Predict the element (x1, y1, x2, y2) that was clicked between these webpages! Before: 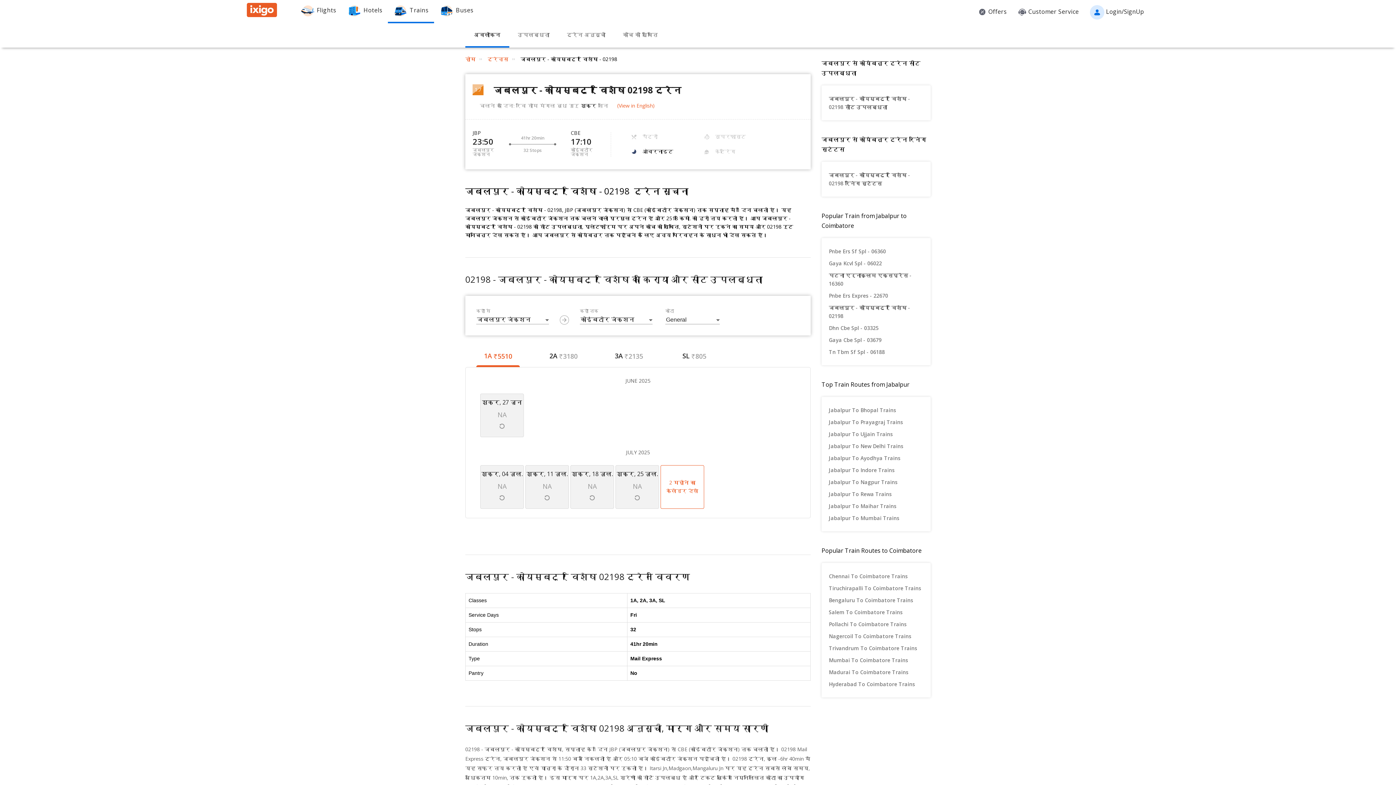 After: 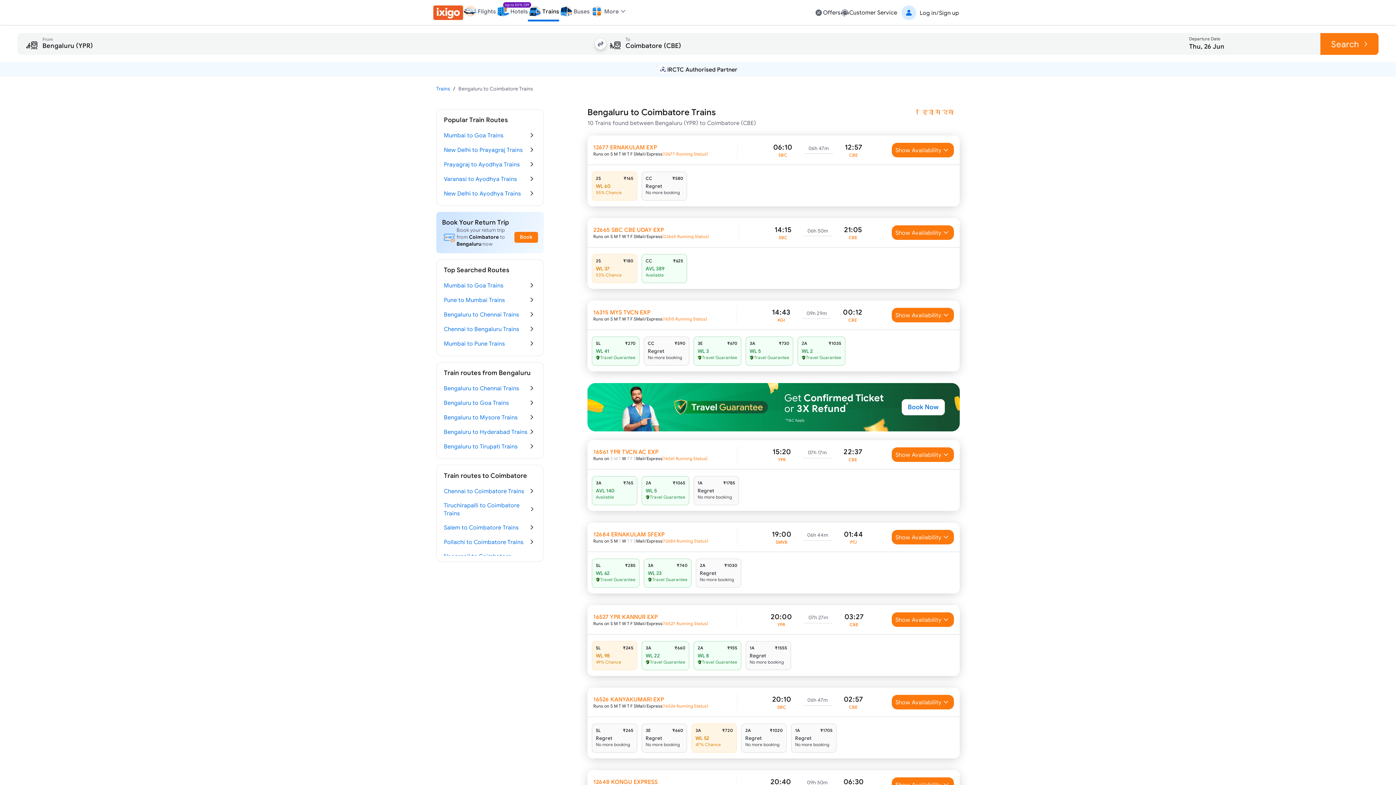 Action: bbox: (829, 594, 923, 606) label: Bengaluru To Coimbatore Trains